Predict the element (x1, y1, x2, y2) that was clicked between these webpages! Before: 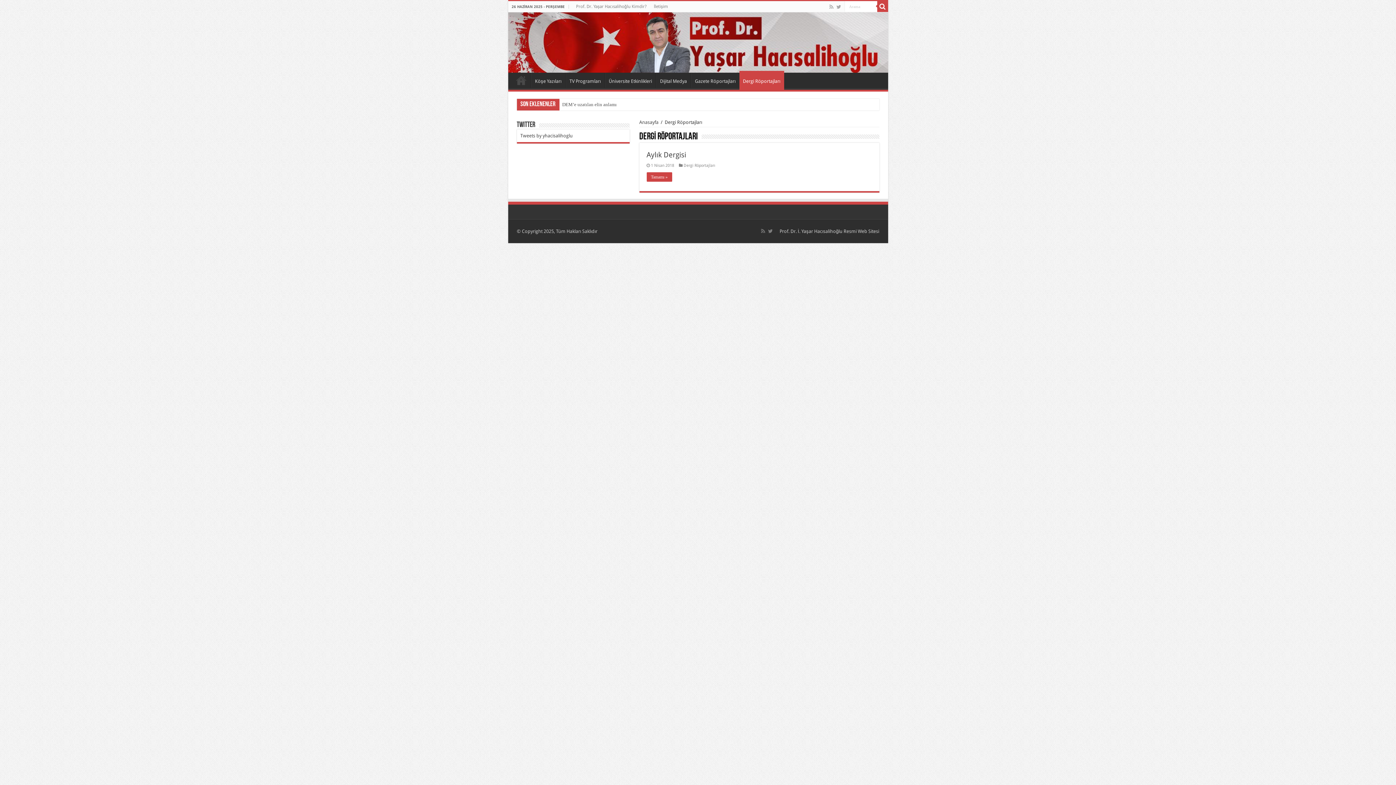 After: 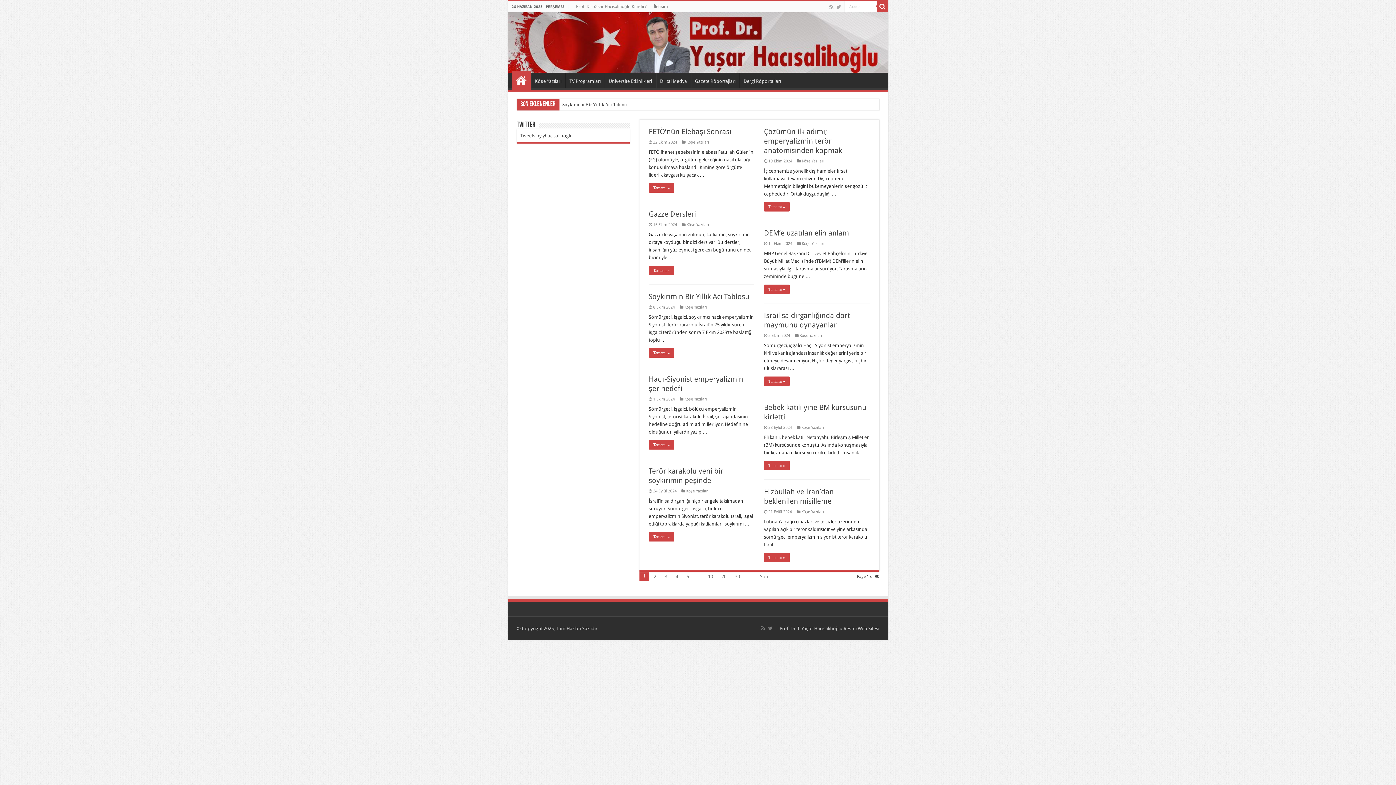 Action: label: Anasayfa bbox: (639, 119, 658, 125)